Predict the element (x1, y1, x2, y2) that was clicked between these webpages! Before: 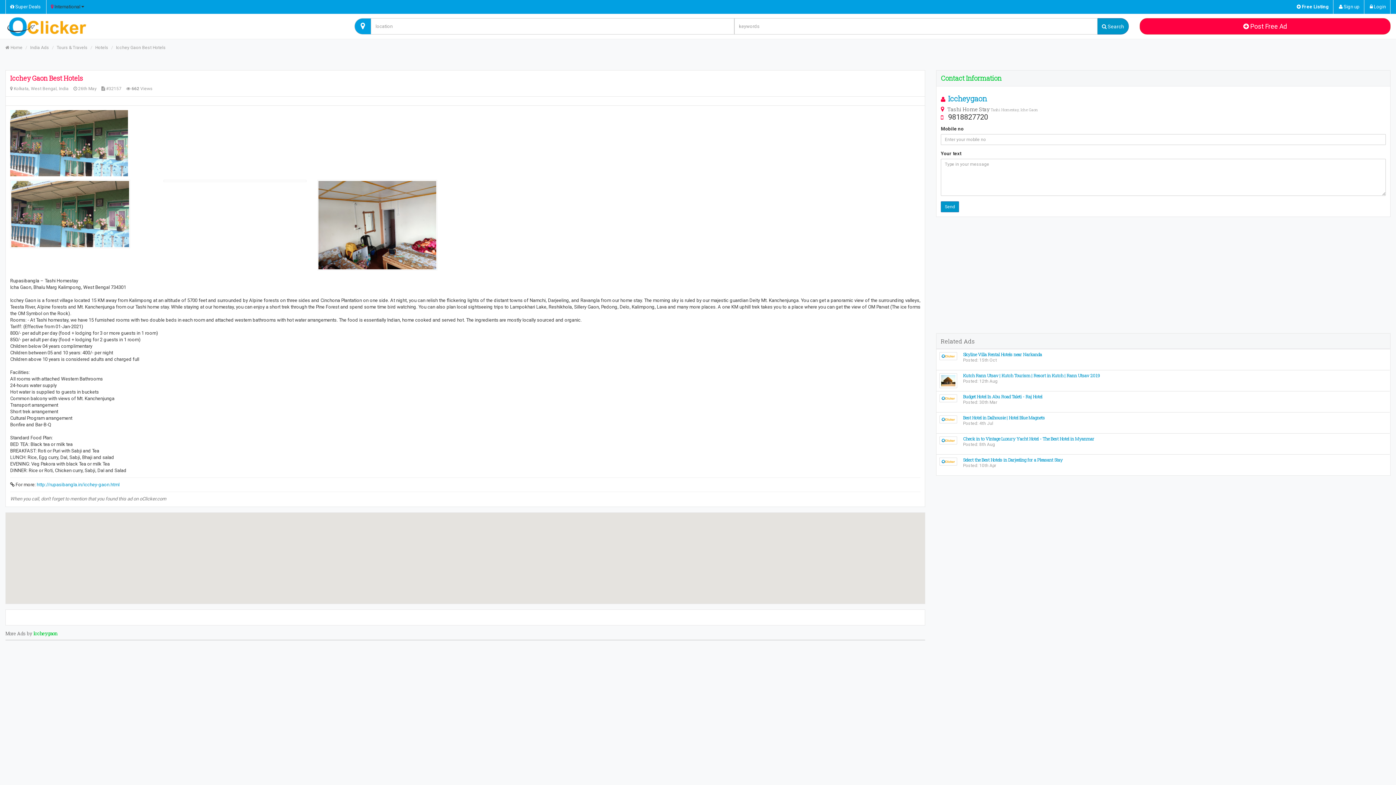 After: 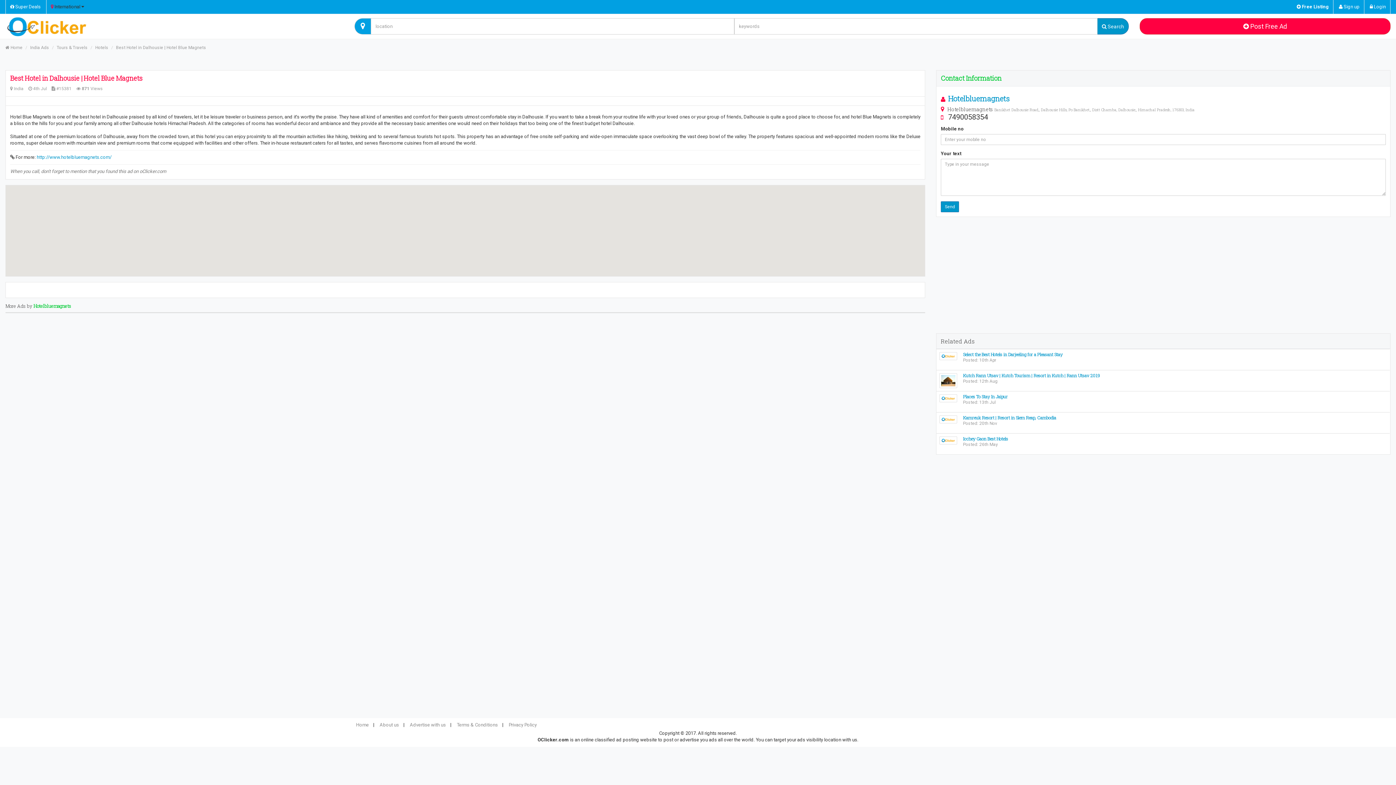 Action: bbox: (939, 416, 957, 421)